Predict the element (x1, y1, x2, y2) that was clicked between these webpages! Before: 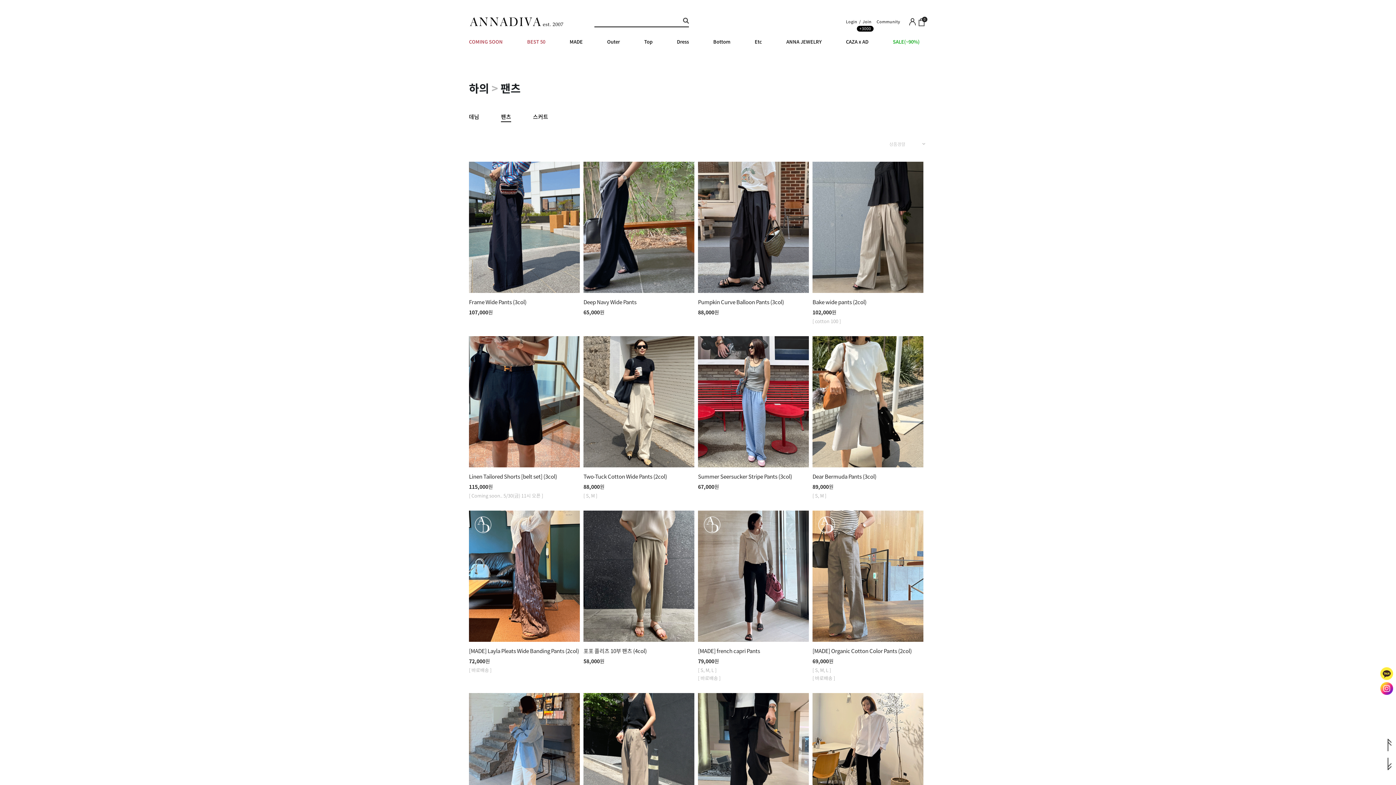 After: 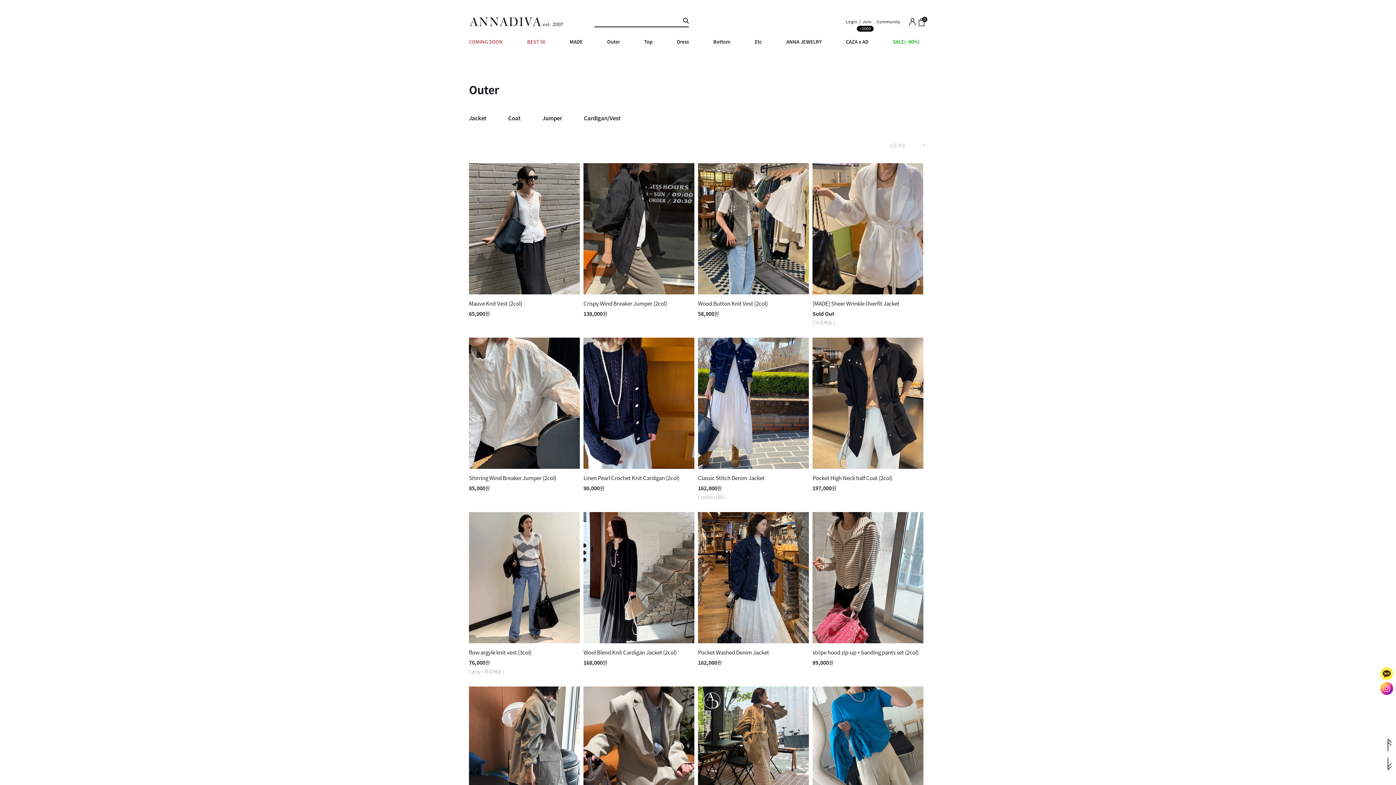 Action: bbox: (607, 38, 620, 52) label: Outer